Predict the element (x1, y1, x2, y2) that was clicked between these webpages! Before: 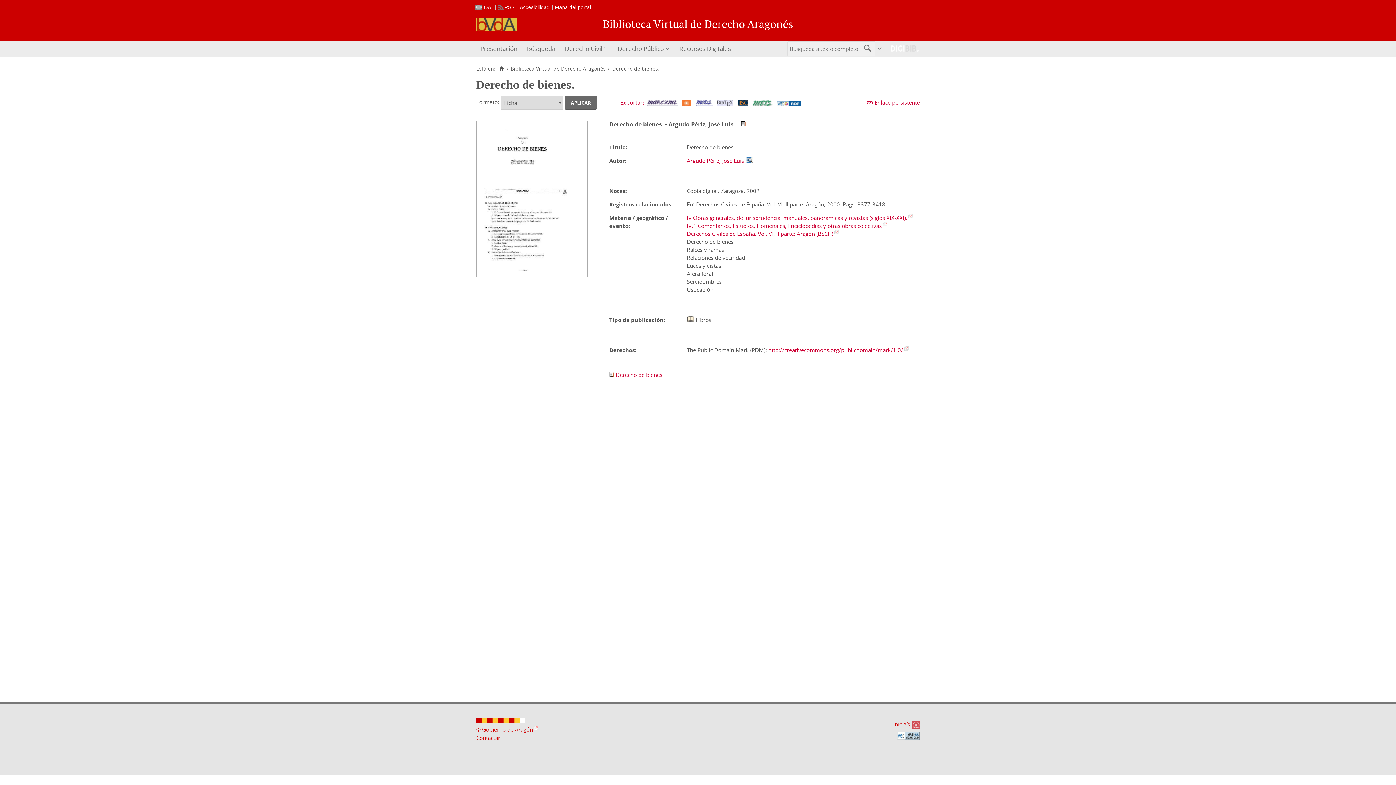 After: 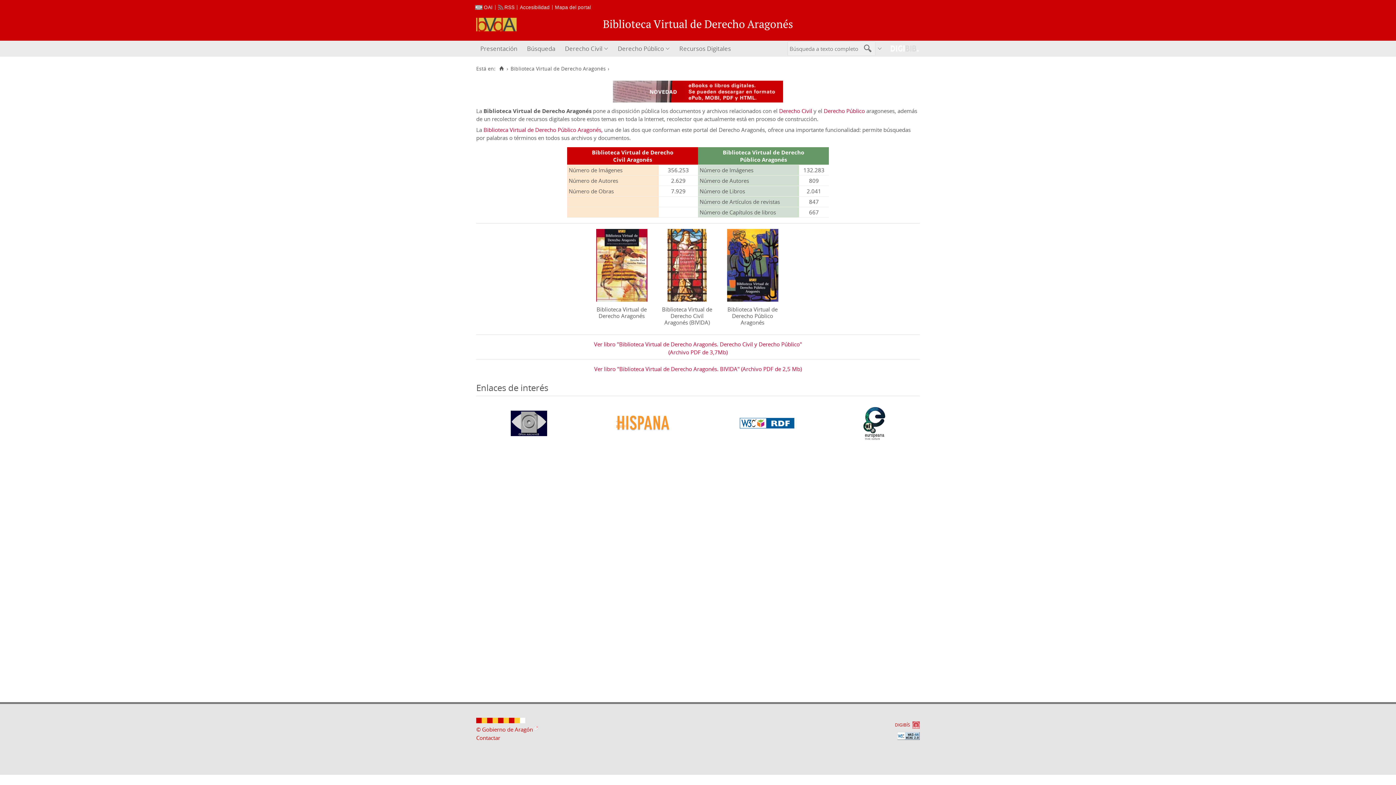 Action: label: Biblioteca Virtual de Derecho Aragonés bbox: (510, 65, 605, 72)